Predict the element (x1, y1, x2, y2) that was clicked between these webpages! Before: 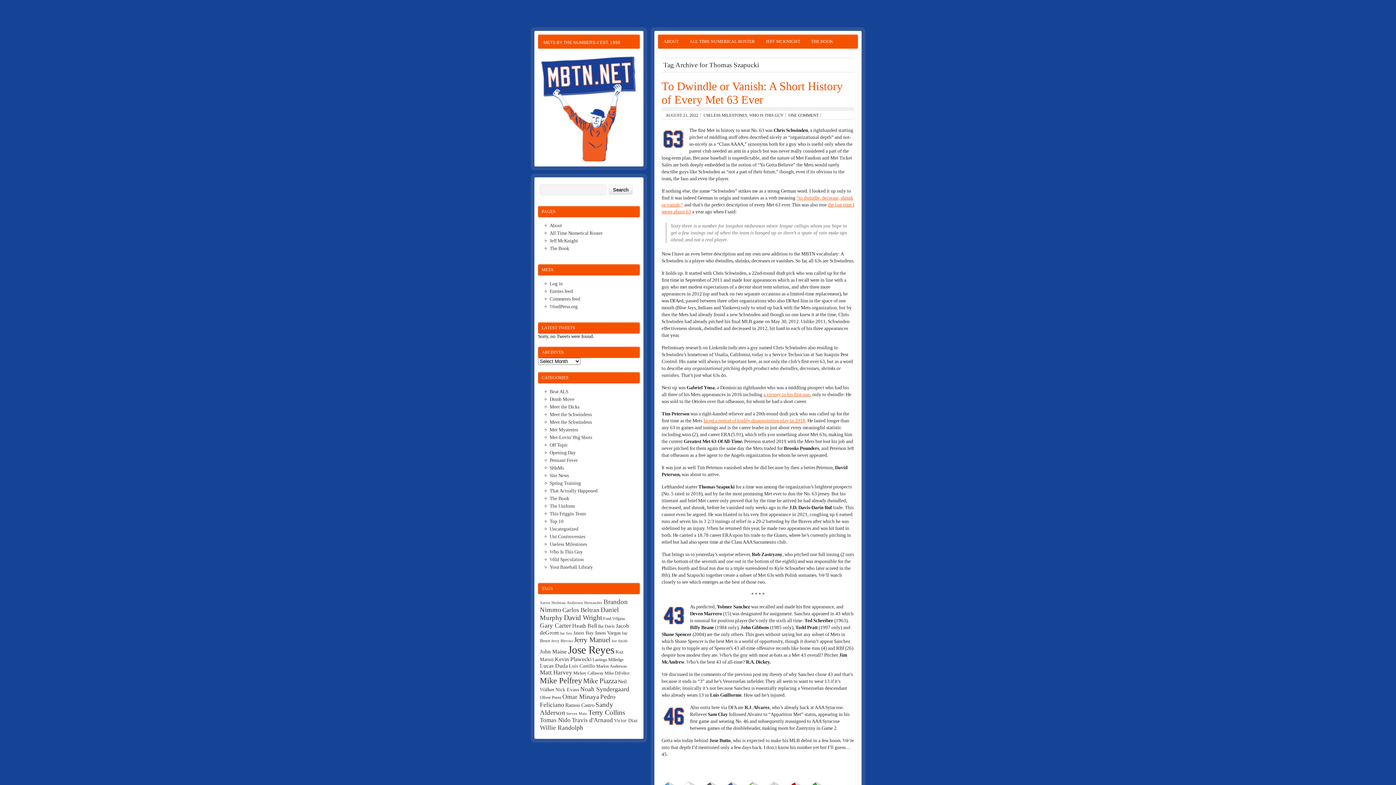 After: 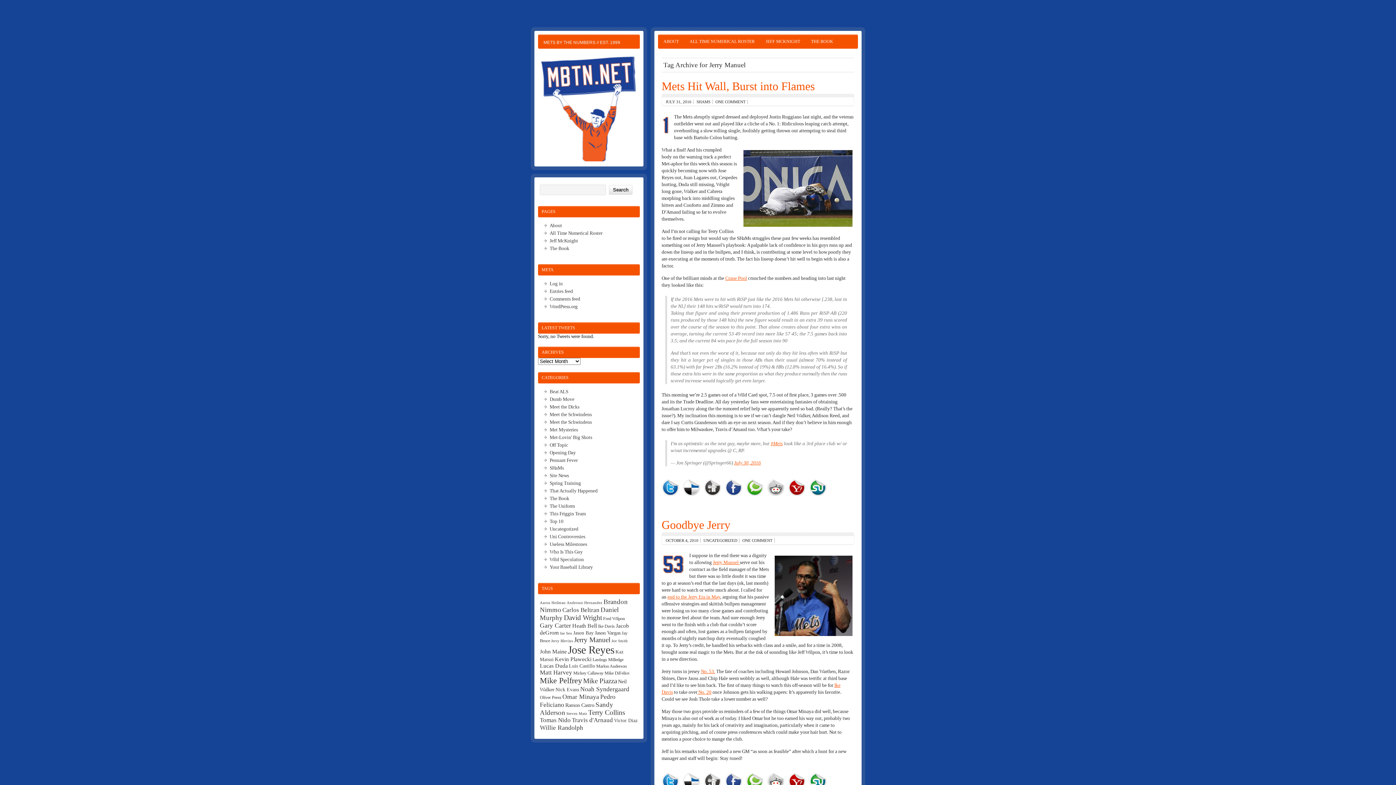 Action: bbox: (574, 636, 610, 644) label: Jerry Manuel (20 items)